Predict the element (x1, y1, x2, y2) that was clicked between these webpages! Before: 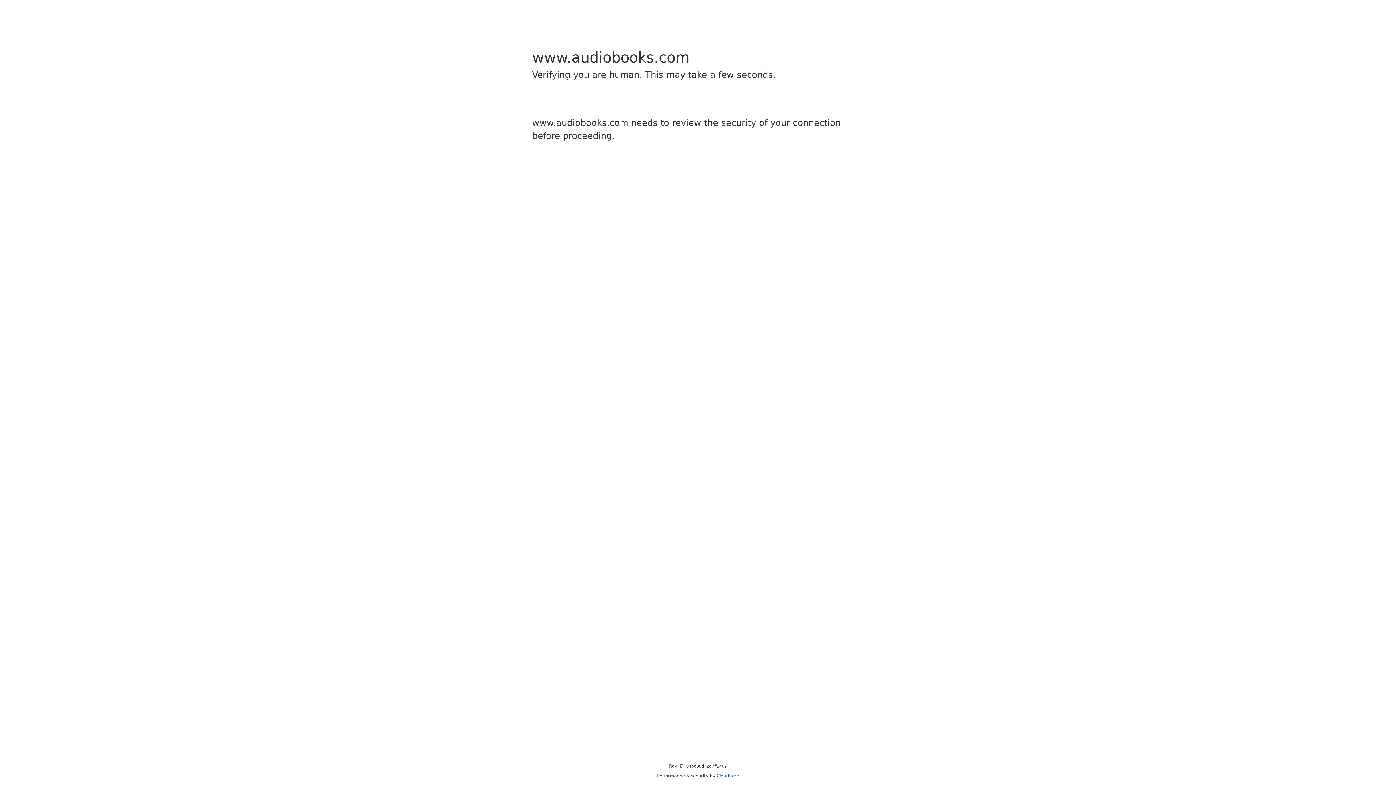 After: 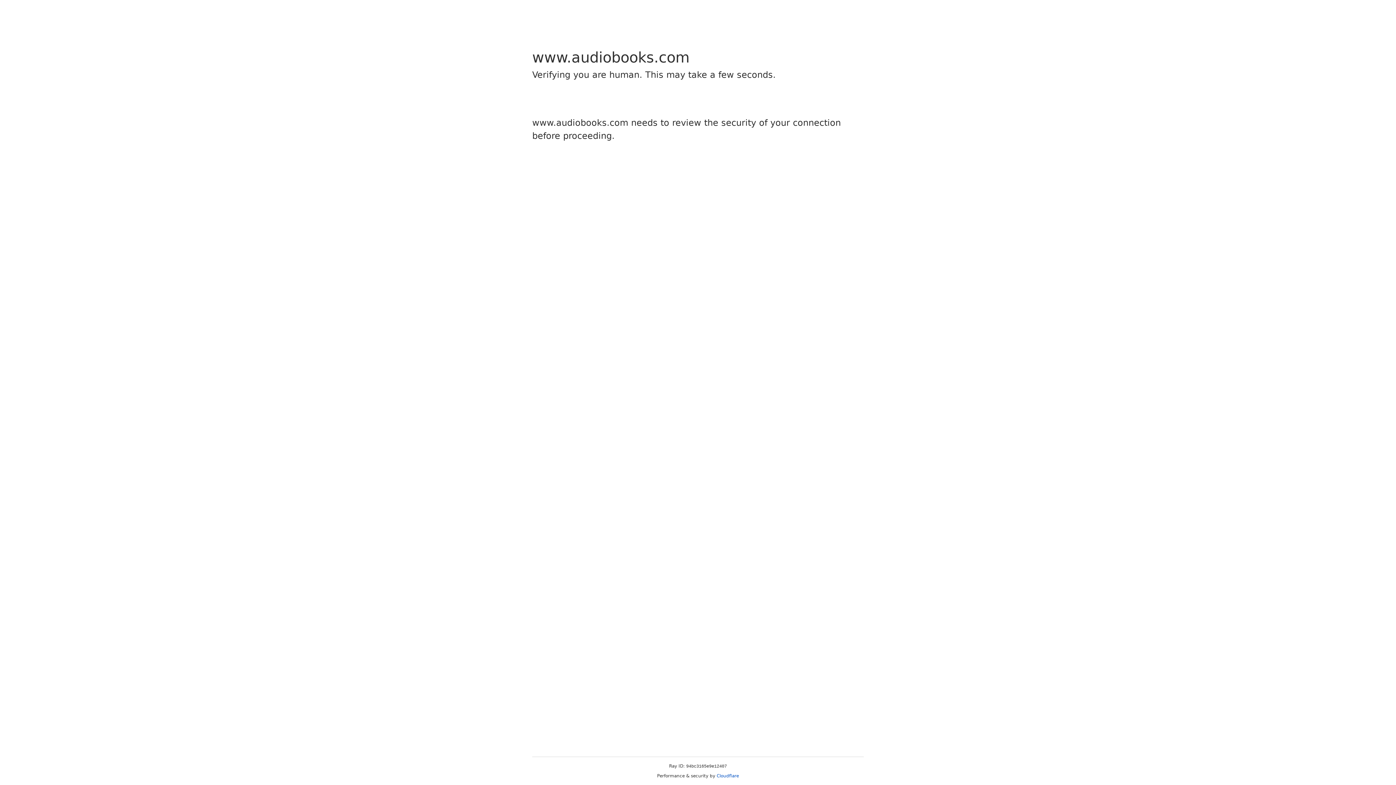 Action: bbox: (716, 773, 739, 778) label: Cloudflare